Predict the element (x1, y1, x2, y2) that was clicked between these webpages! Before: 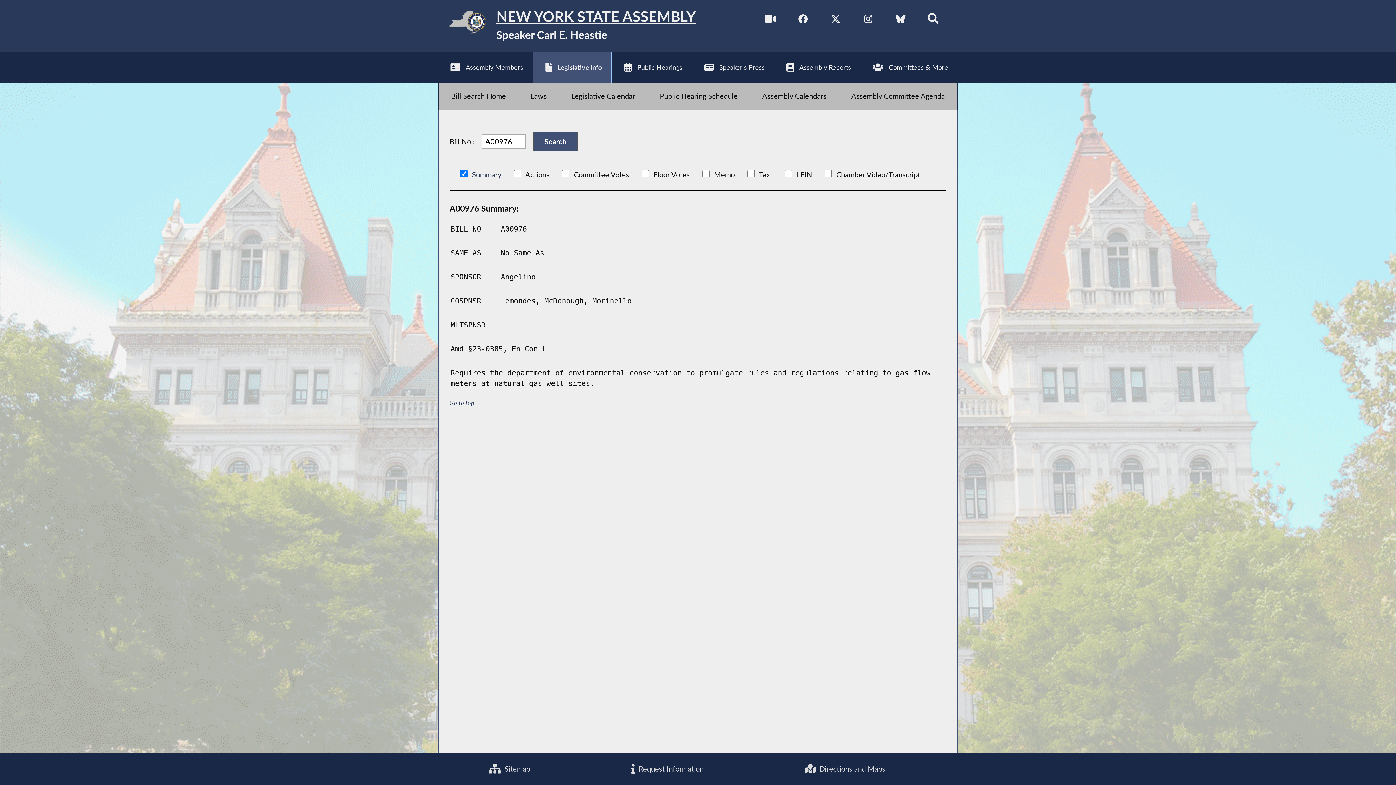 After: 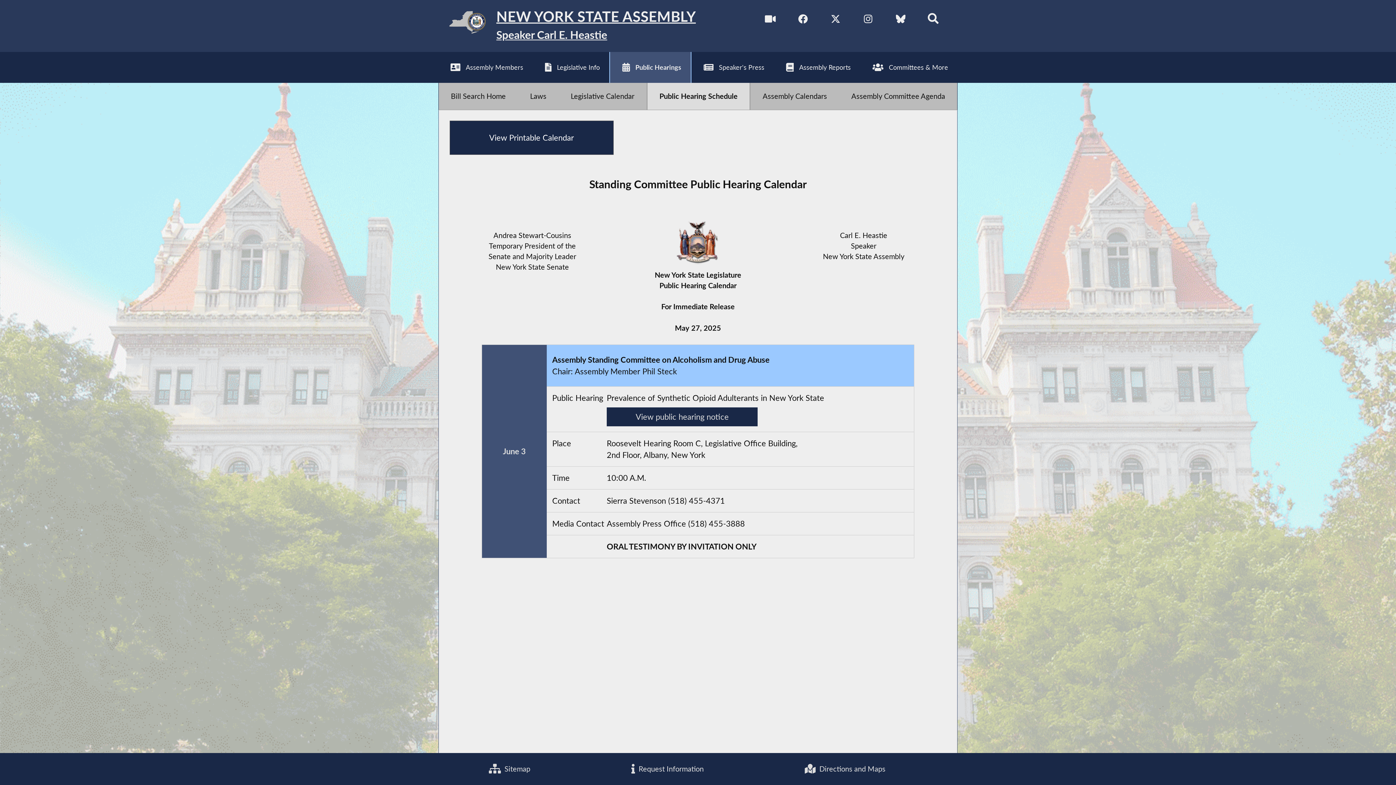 Action: label: Public Hearings bbox: (612, 51, 691, 82)